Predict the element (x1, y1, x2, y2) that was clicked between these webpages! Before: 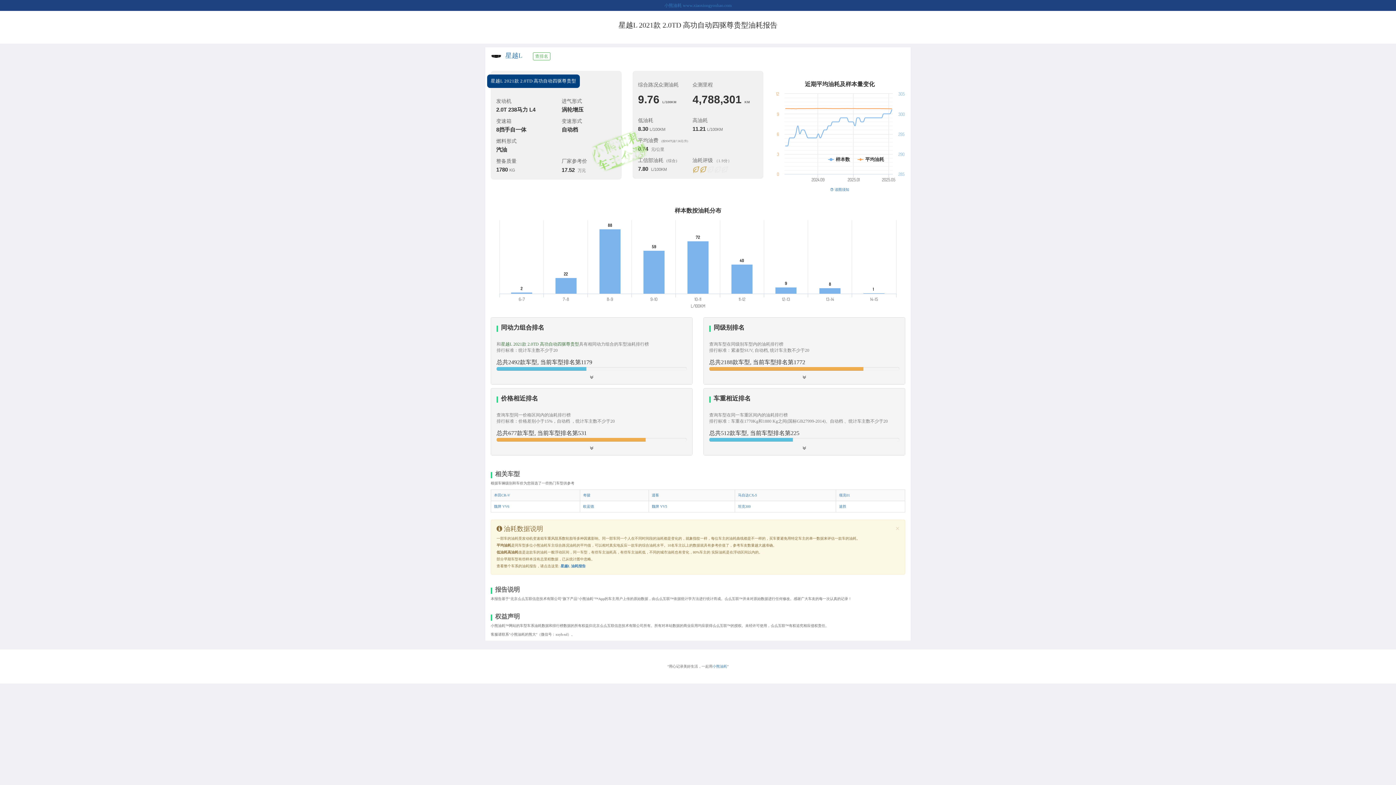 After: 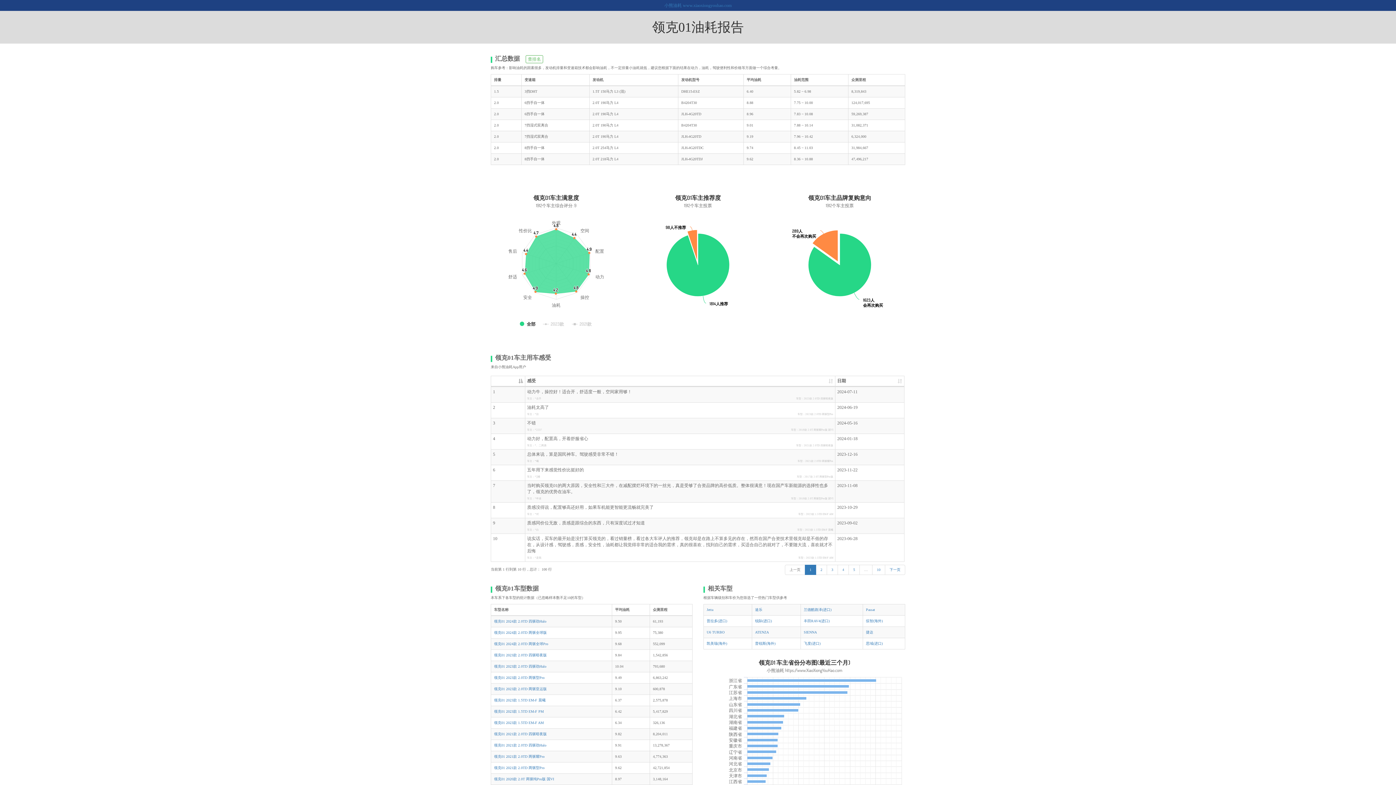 Action: bbox: (839, 493, 850, 497) label: 领克01